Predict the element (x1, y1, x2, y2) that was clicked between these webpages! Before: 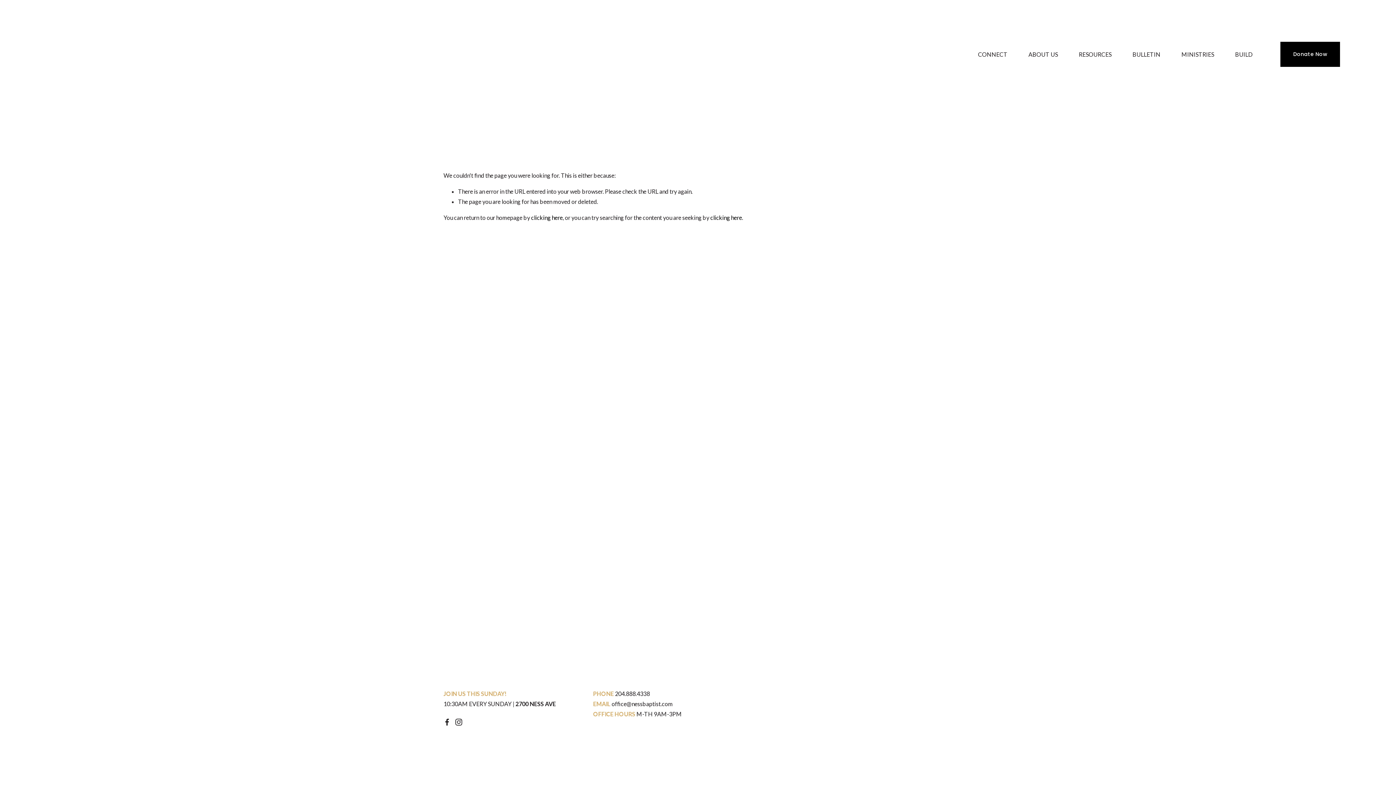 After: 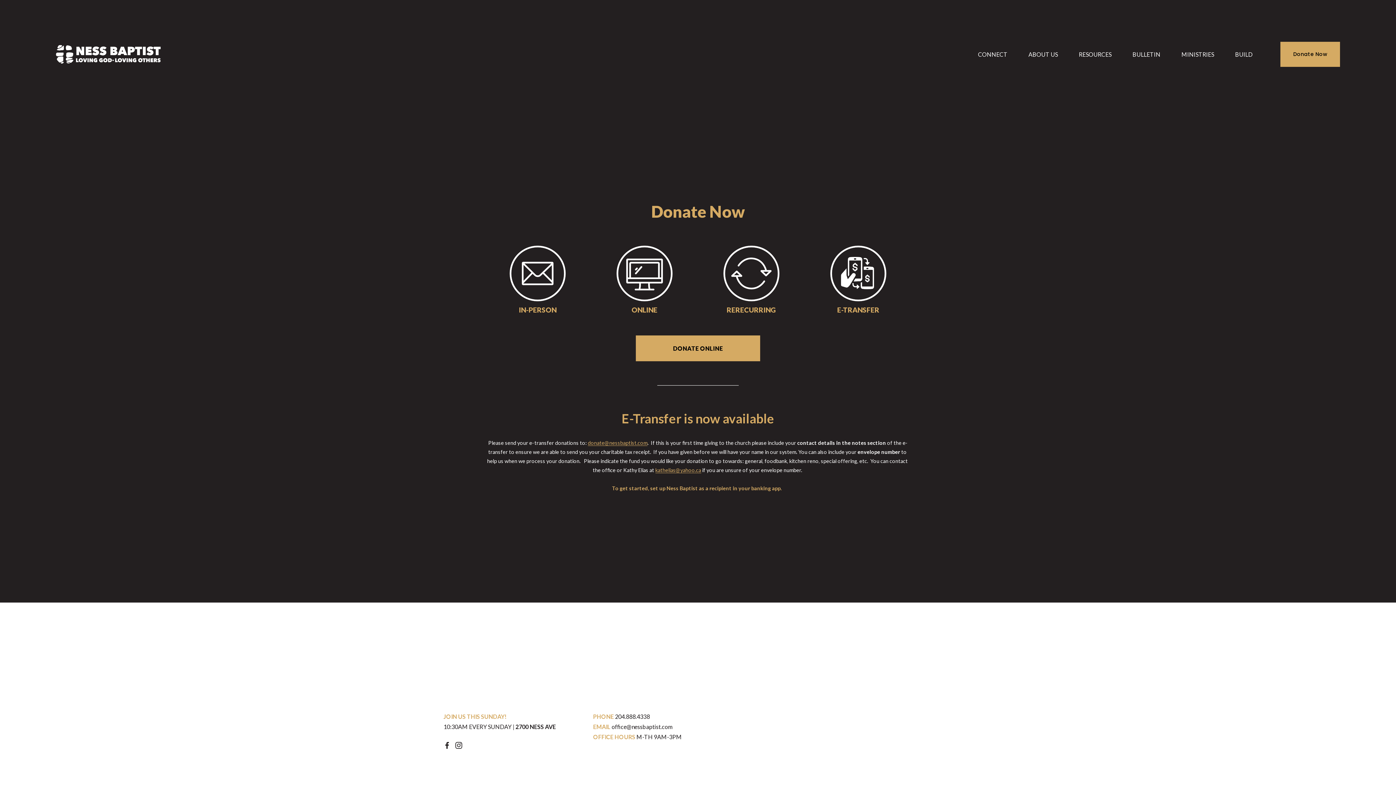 Action: bbox: (1280, 41, 1340, 66) label: Donate Now